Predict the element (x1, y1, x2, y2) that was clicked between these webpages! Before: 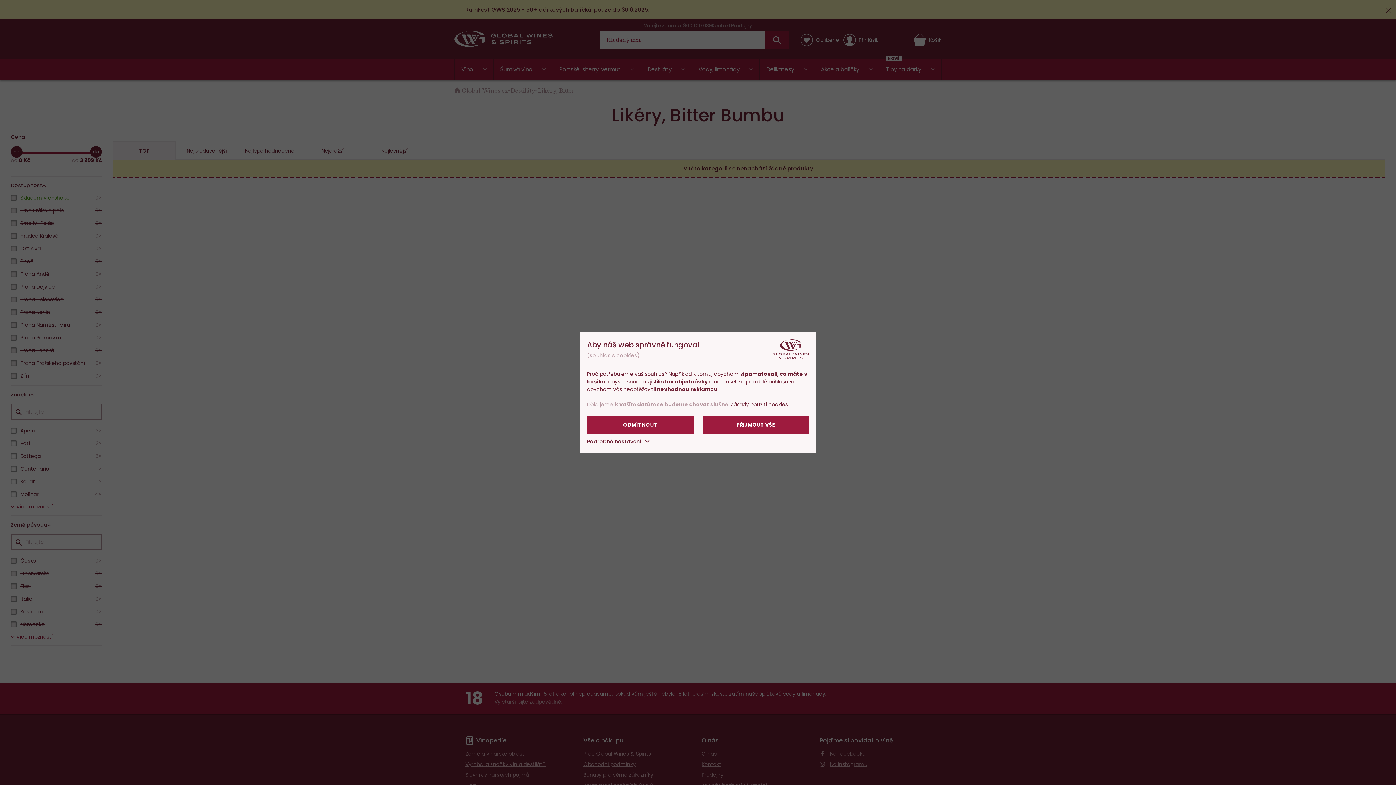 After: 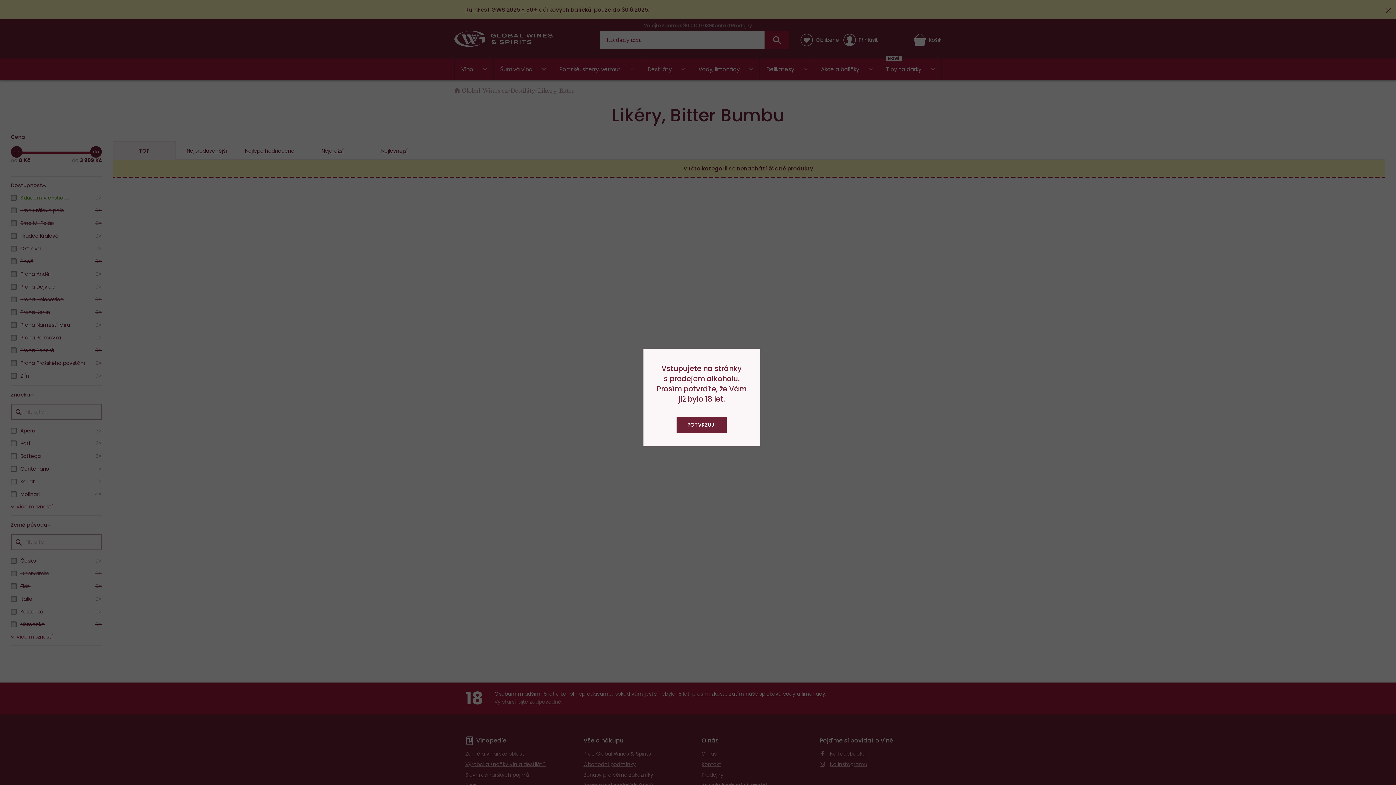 Action: bbox: (702, 416, 809, 434) label: PŘIJMOUT VŠE